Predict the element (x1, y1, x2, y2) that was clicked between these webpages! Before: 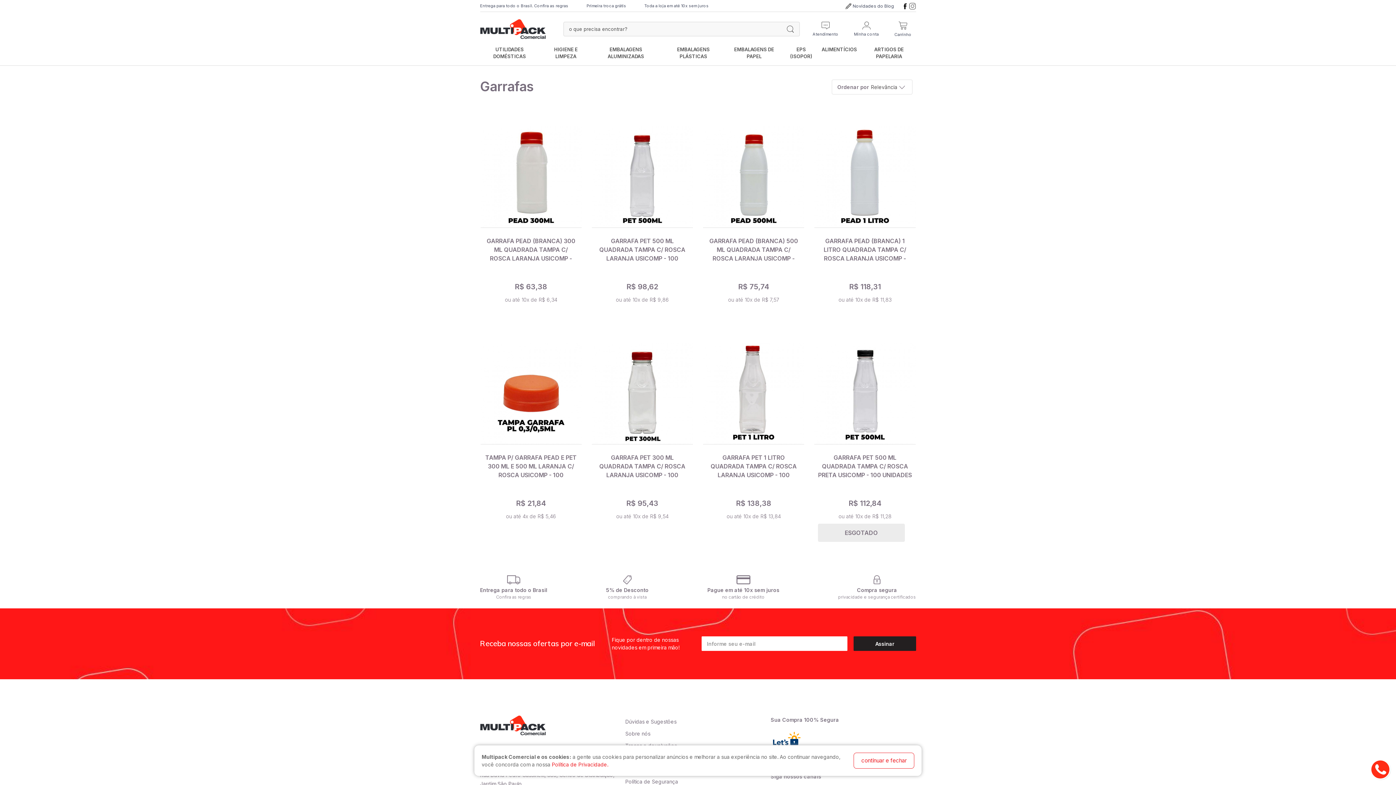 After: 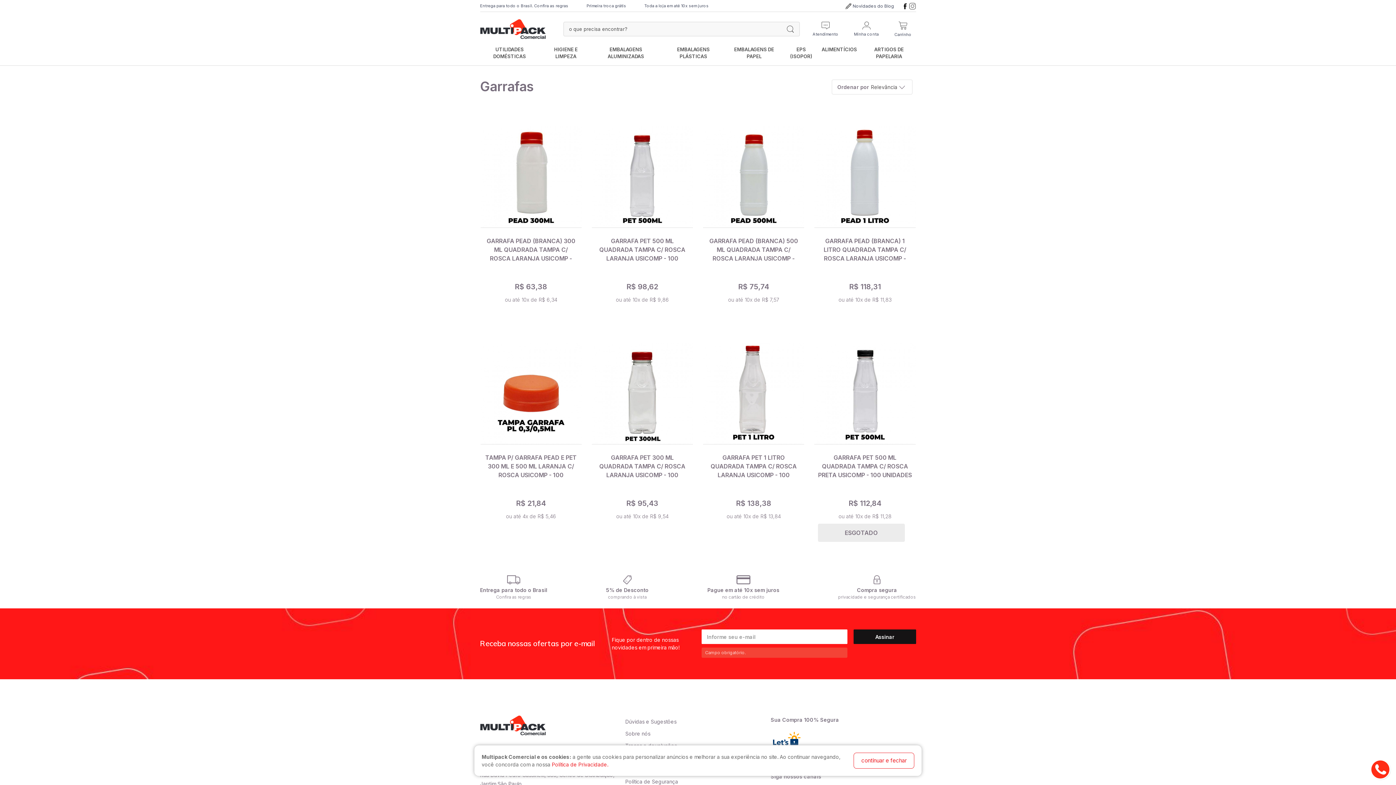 Action: label: Assinar bbox: (853, 636, 916, 651)